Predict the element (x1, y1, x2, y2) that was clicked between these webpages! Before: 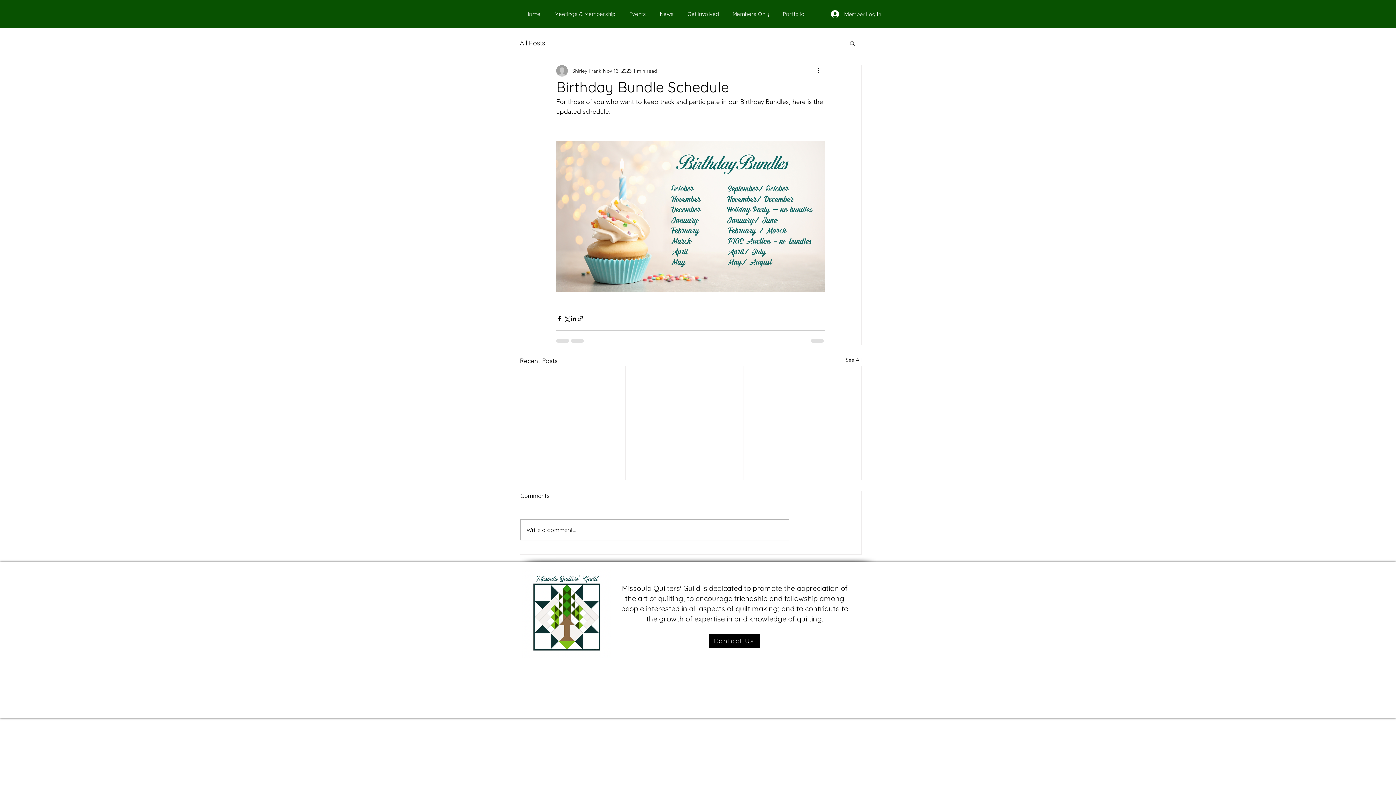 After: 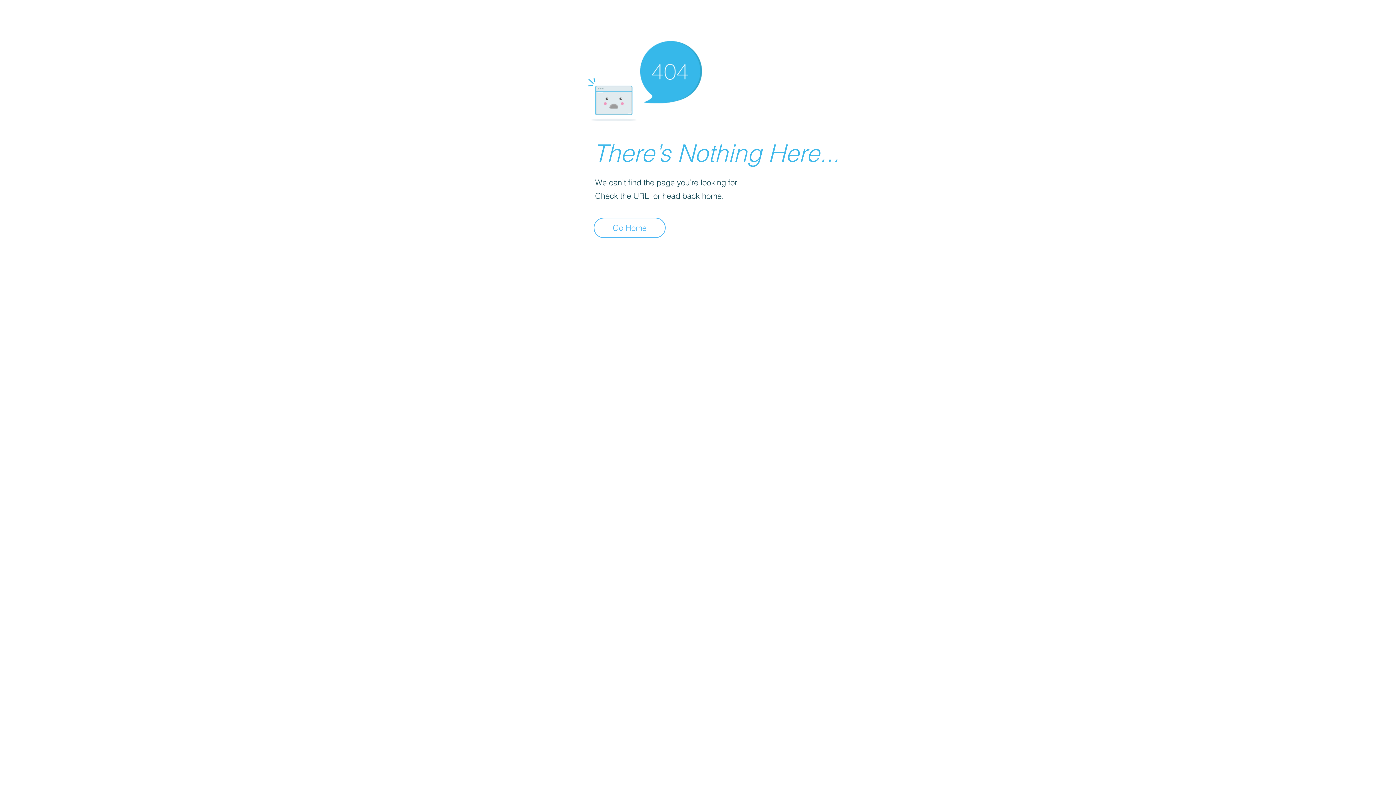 Action: label: Shirley Frank bbox: (572, 67, 601, 74)